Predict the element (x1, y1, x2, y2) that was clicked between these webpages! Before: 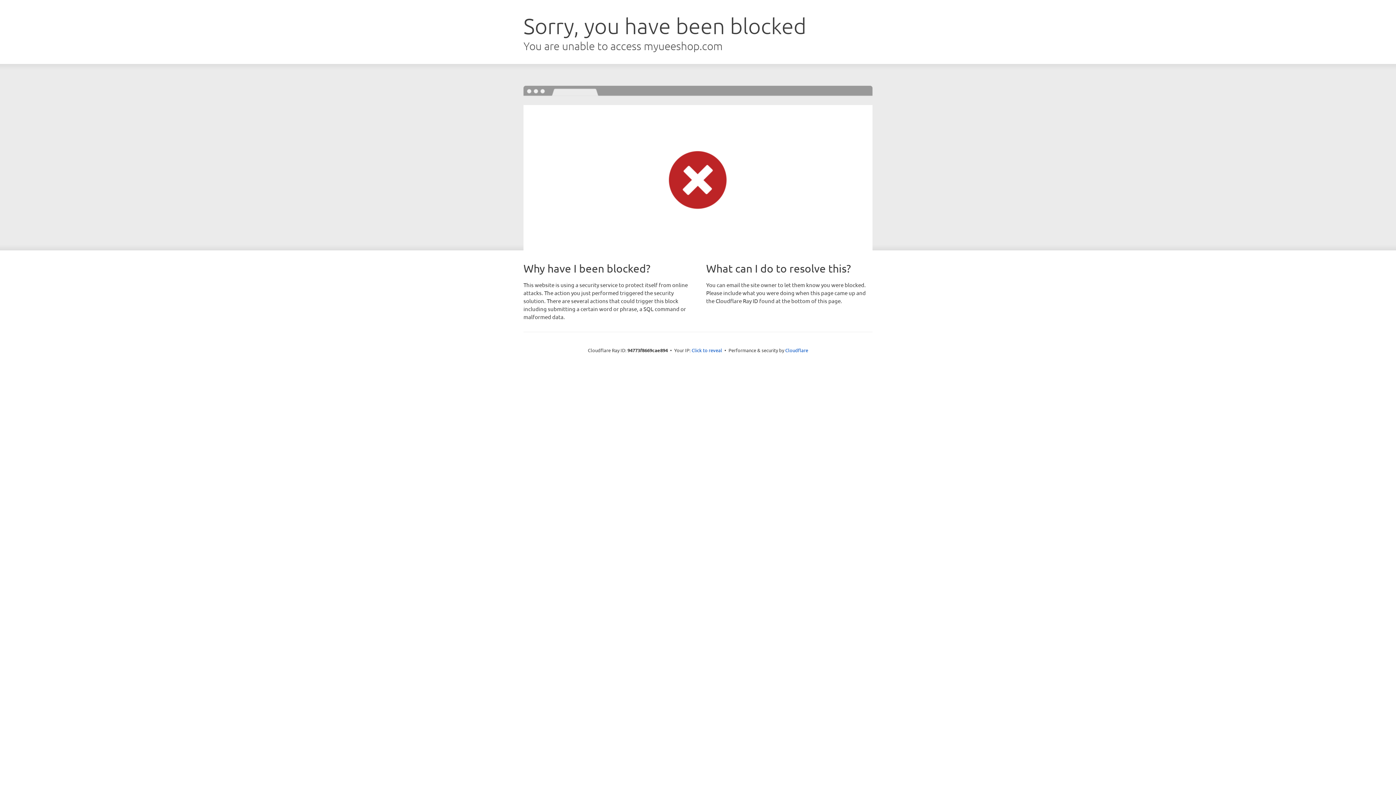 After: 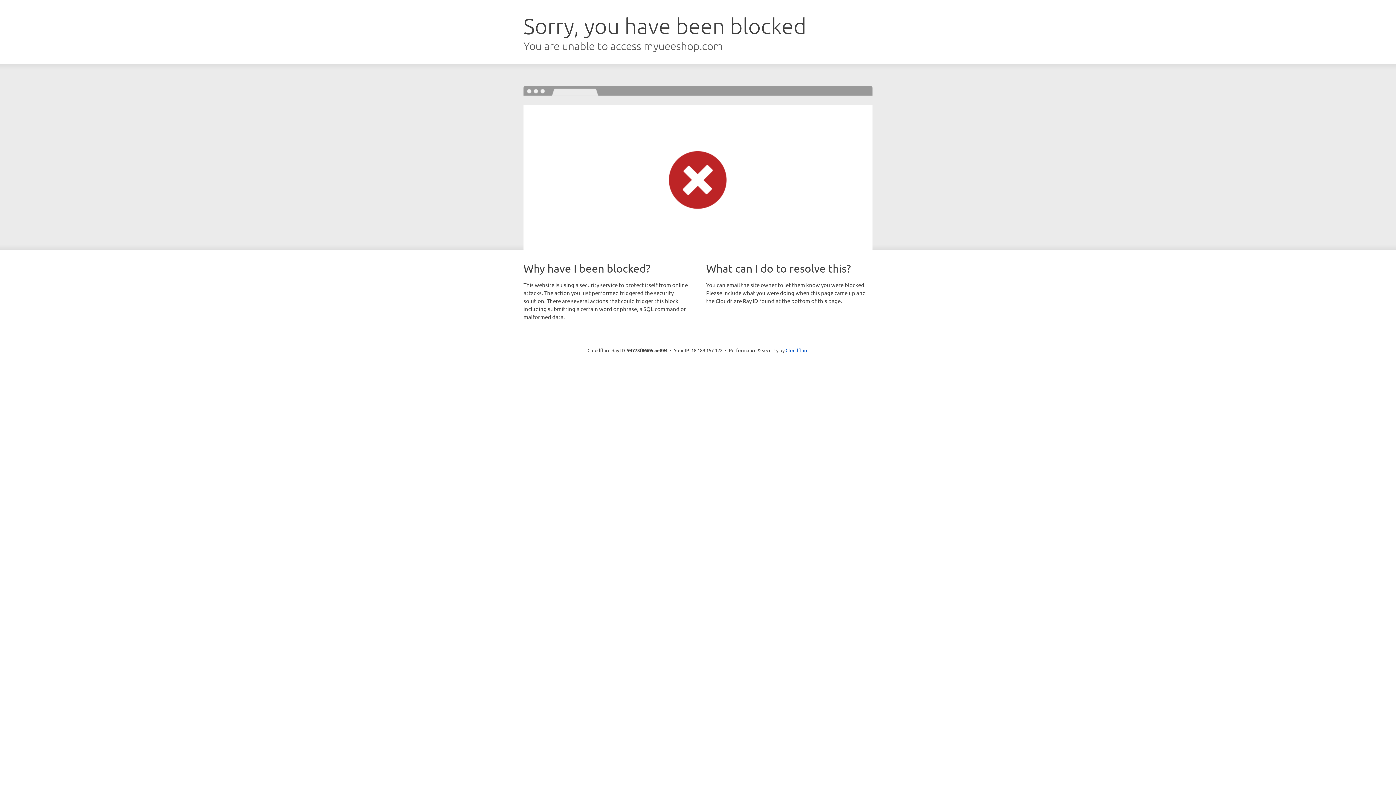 Action: bbox: (691, 346, 722, 353) label: Click to reveal